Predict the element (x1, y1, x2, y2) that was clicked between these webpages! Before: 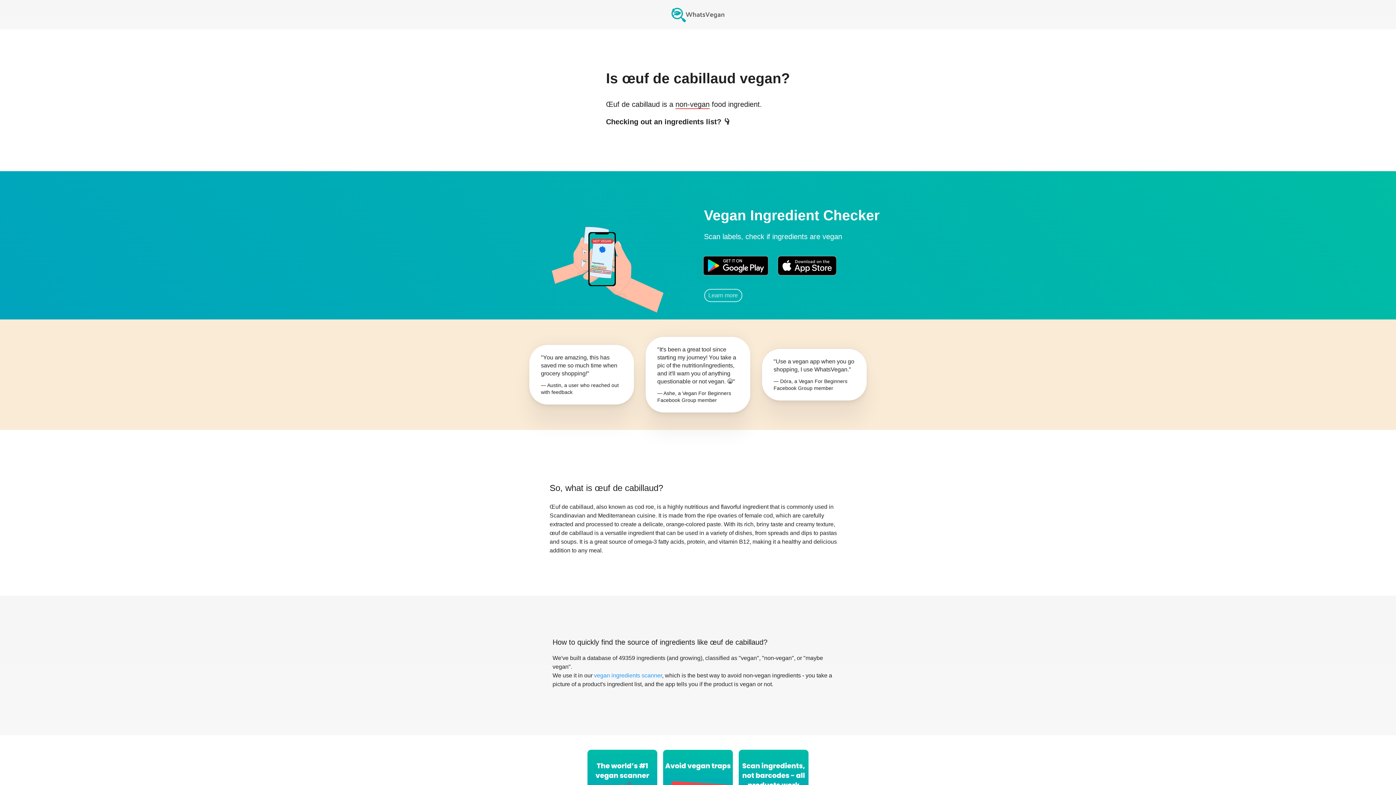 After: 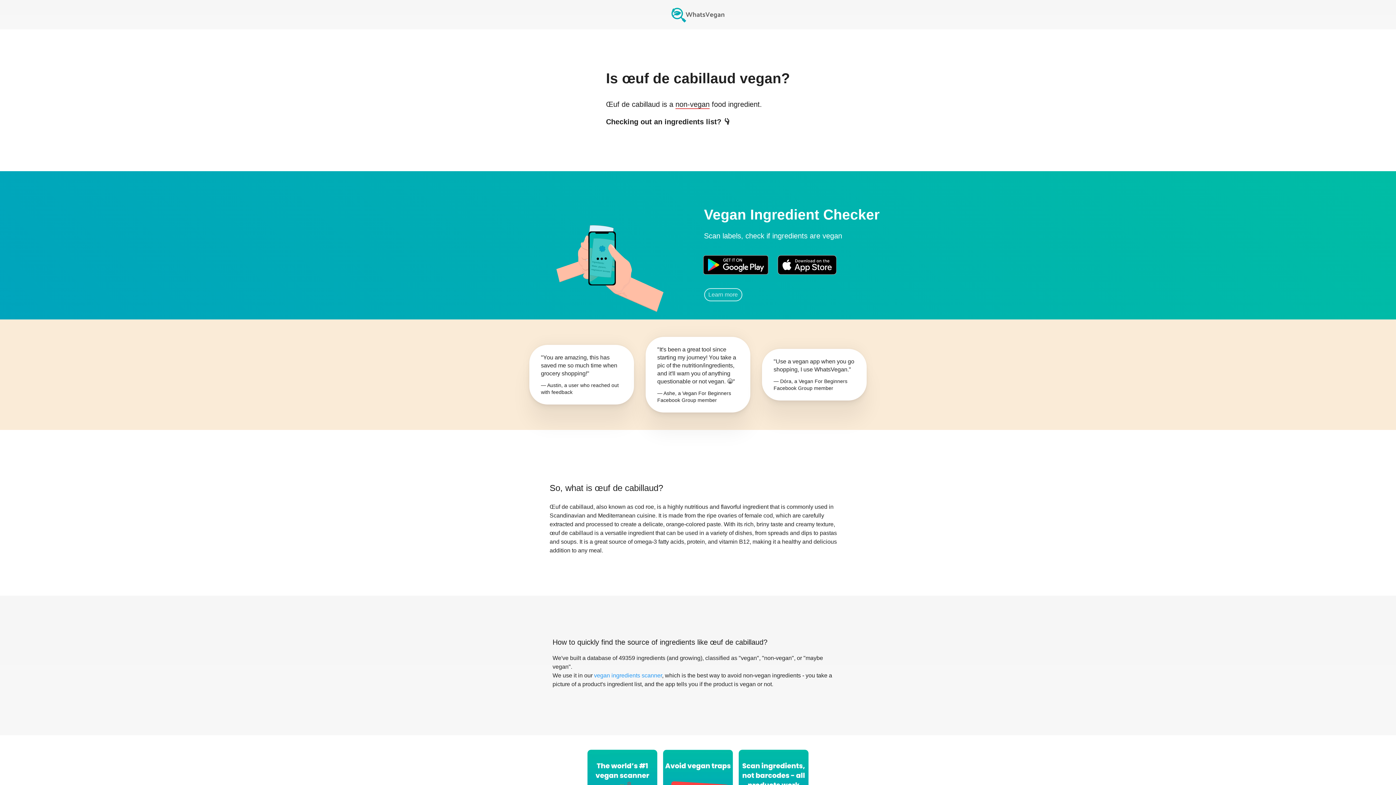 Action: bbox: (510, 191, 692, 320) label: animation